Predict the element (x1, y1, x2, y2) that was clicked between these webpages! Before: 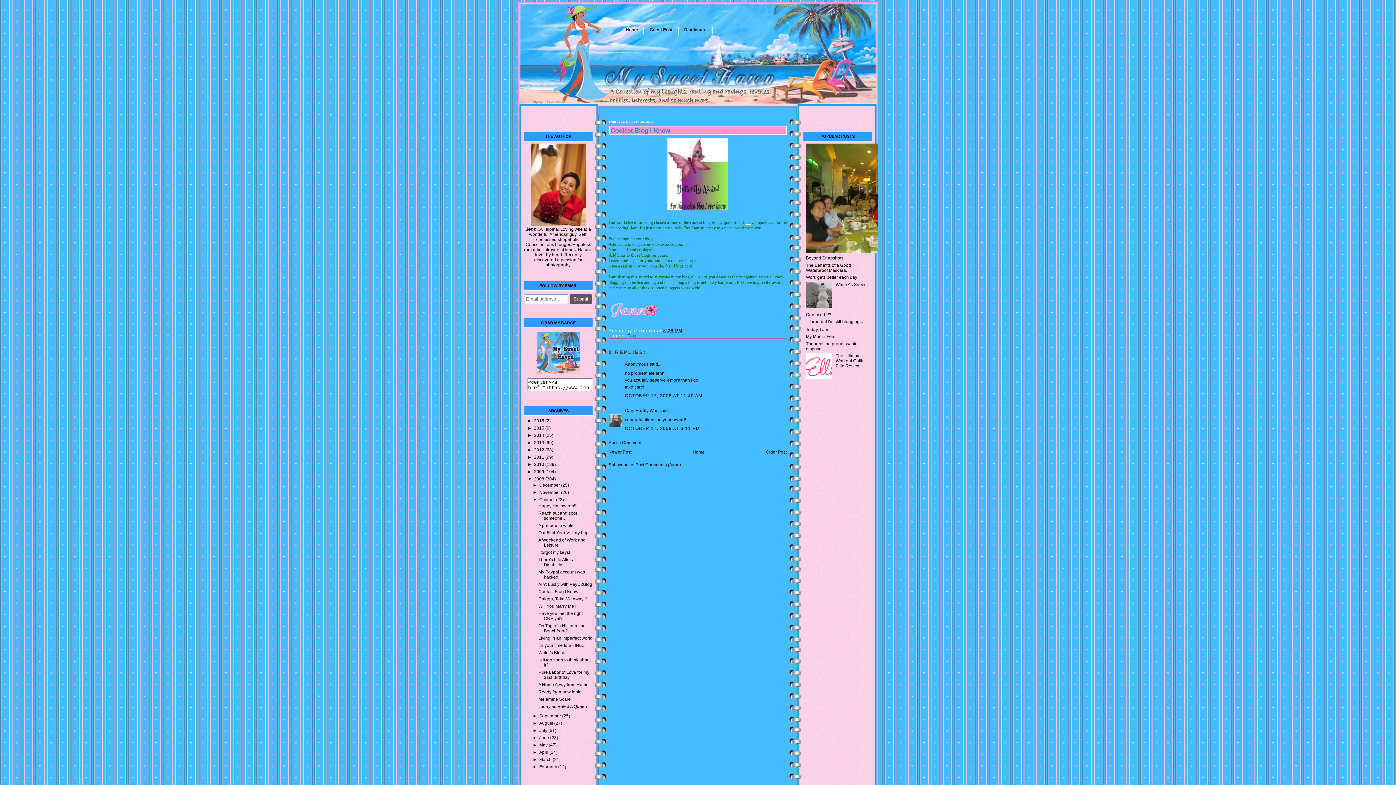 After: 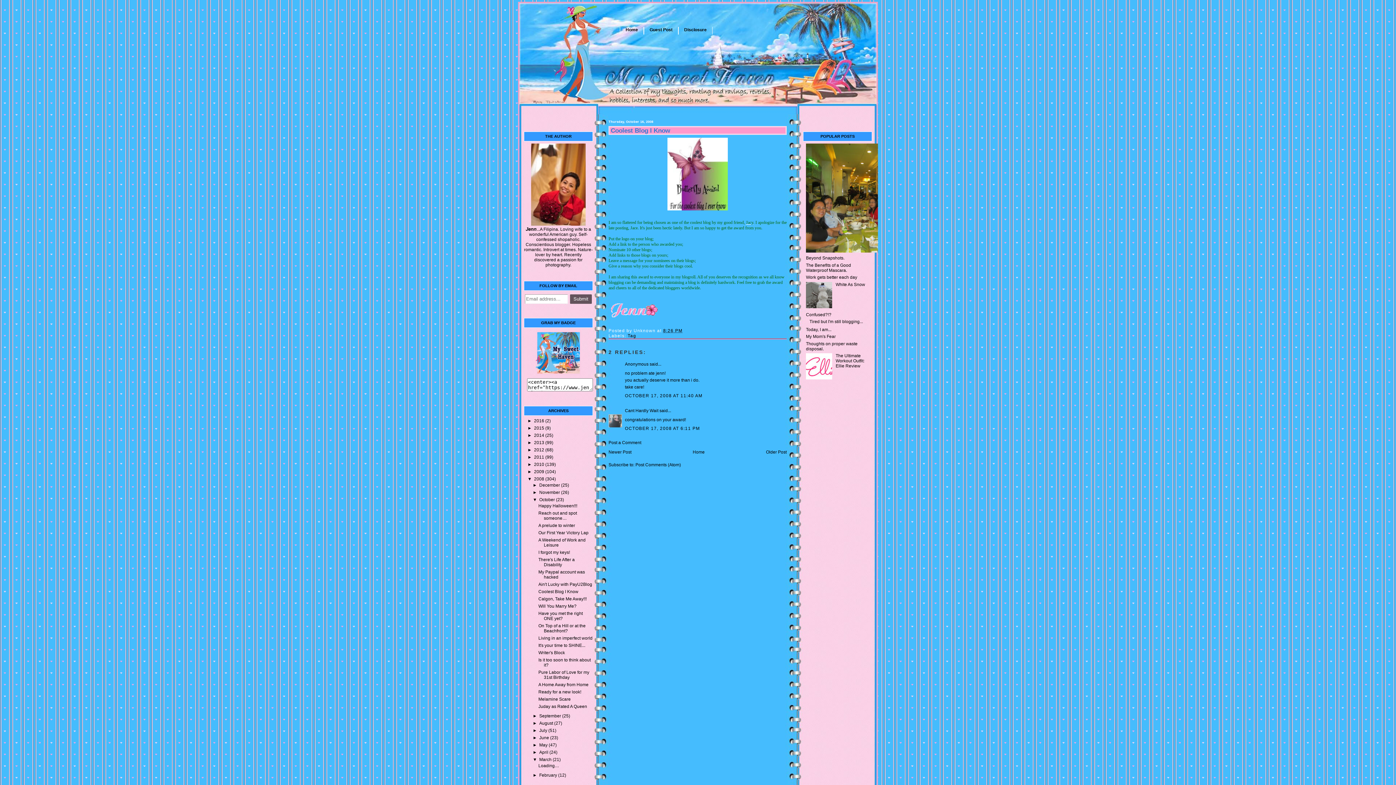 Action: bbox: (532, 757, 539, 762) label: ►  